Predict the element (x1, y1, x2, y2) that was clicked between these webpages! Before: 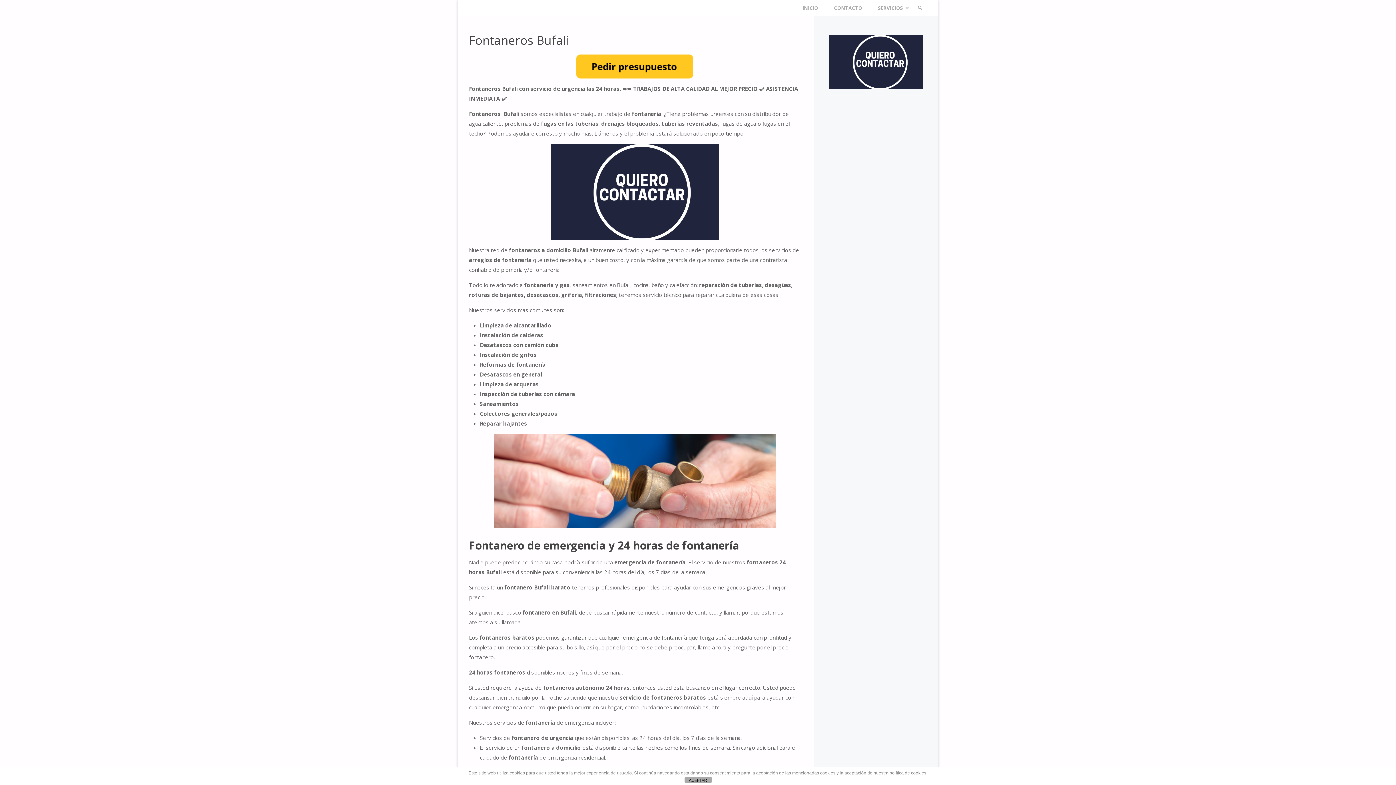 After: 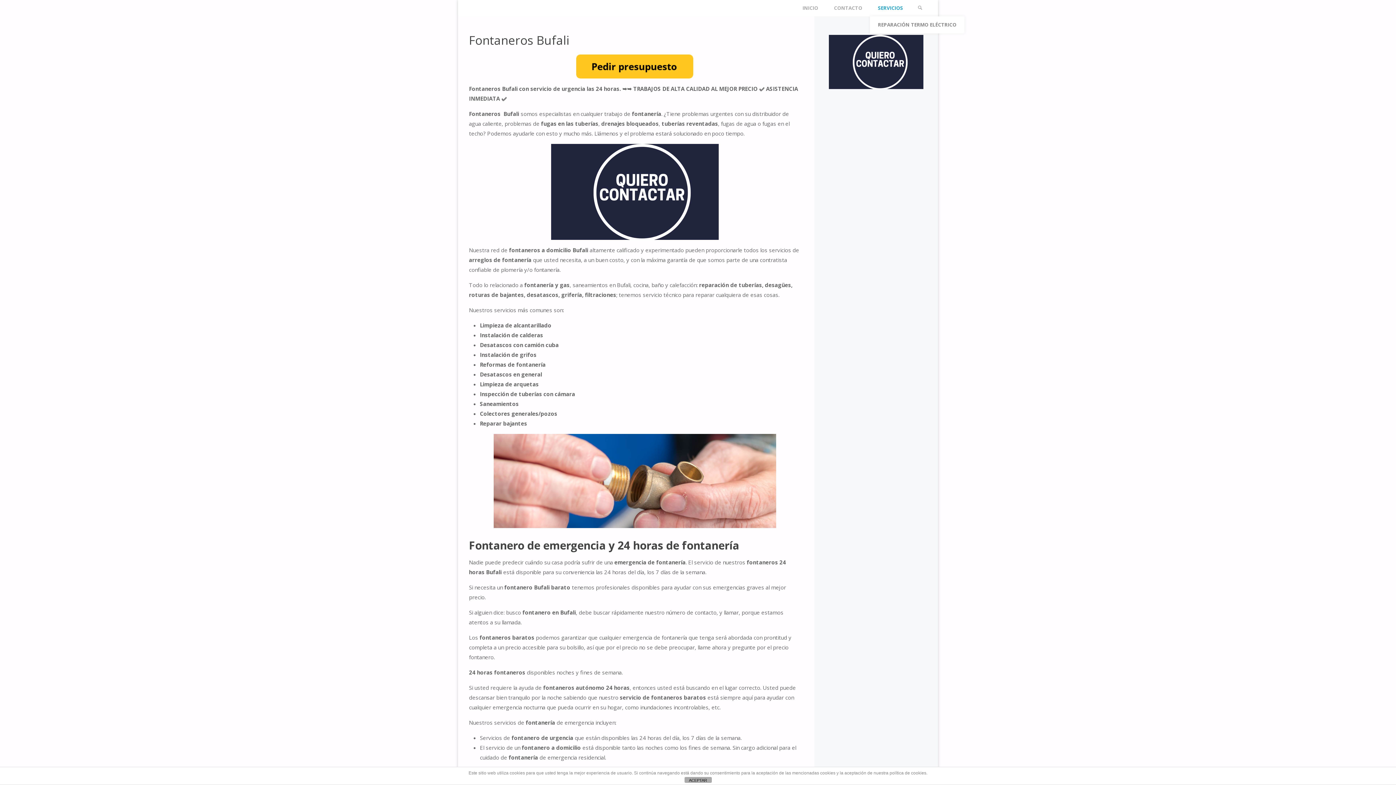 Action: bbox: (870, 0, 913, 16) label: SERVICIOS